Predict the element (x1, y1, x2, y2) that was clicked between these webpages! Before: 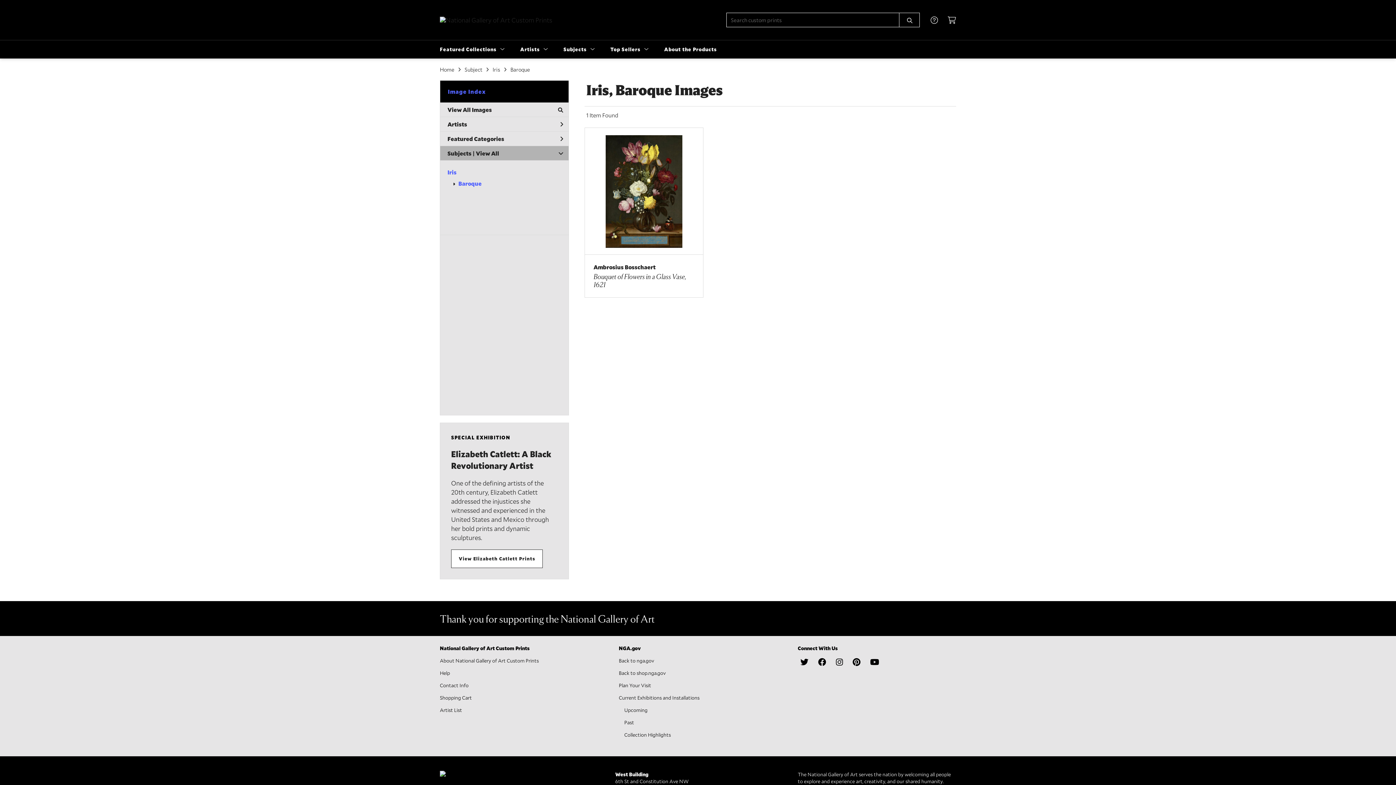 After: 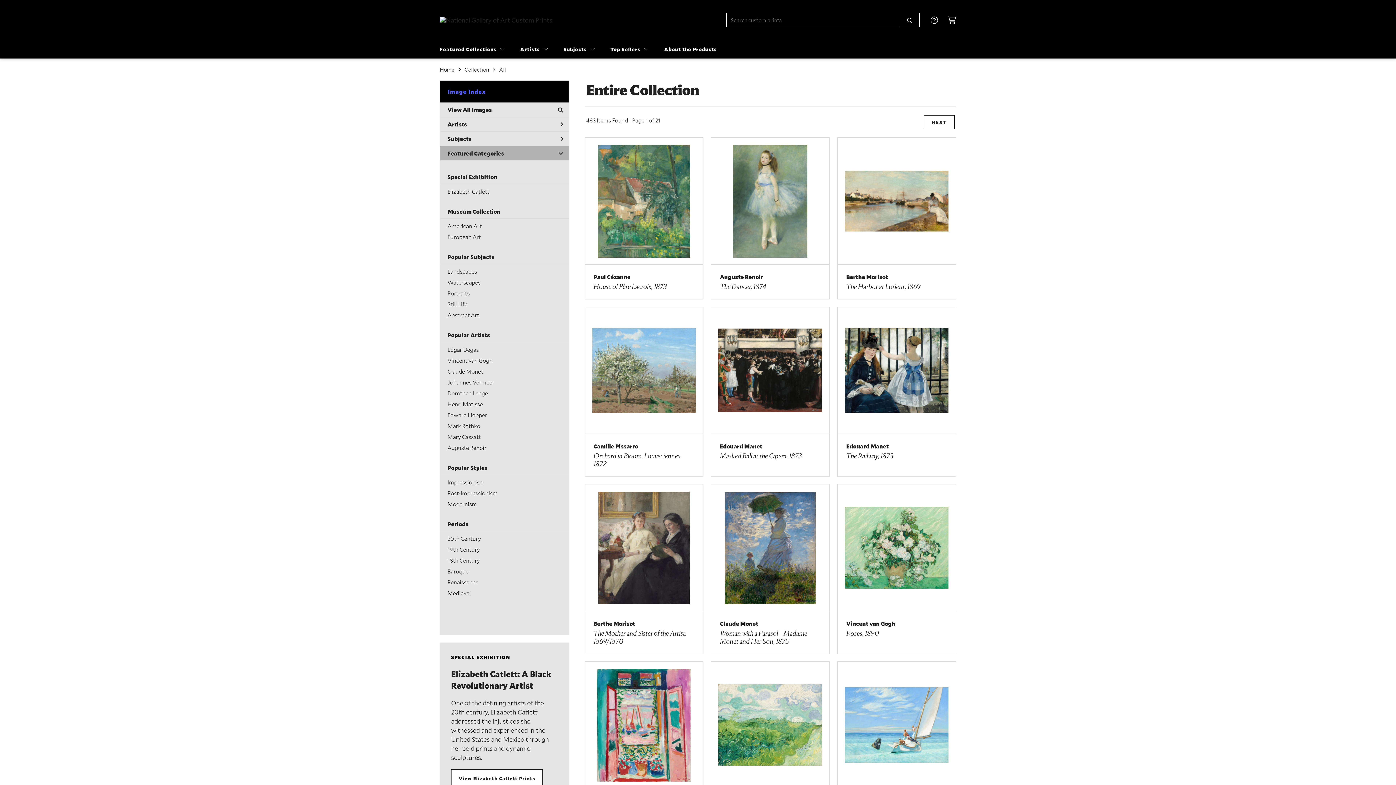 Action: bbox: (447, 104, 568, 114) label: View All Images